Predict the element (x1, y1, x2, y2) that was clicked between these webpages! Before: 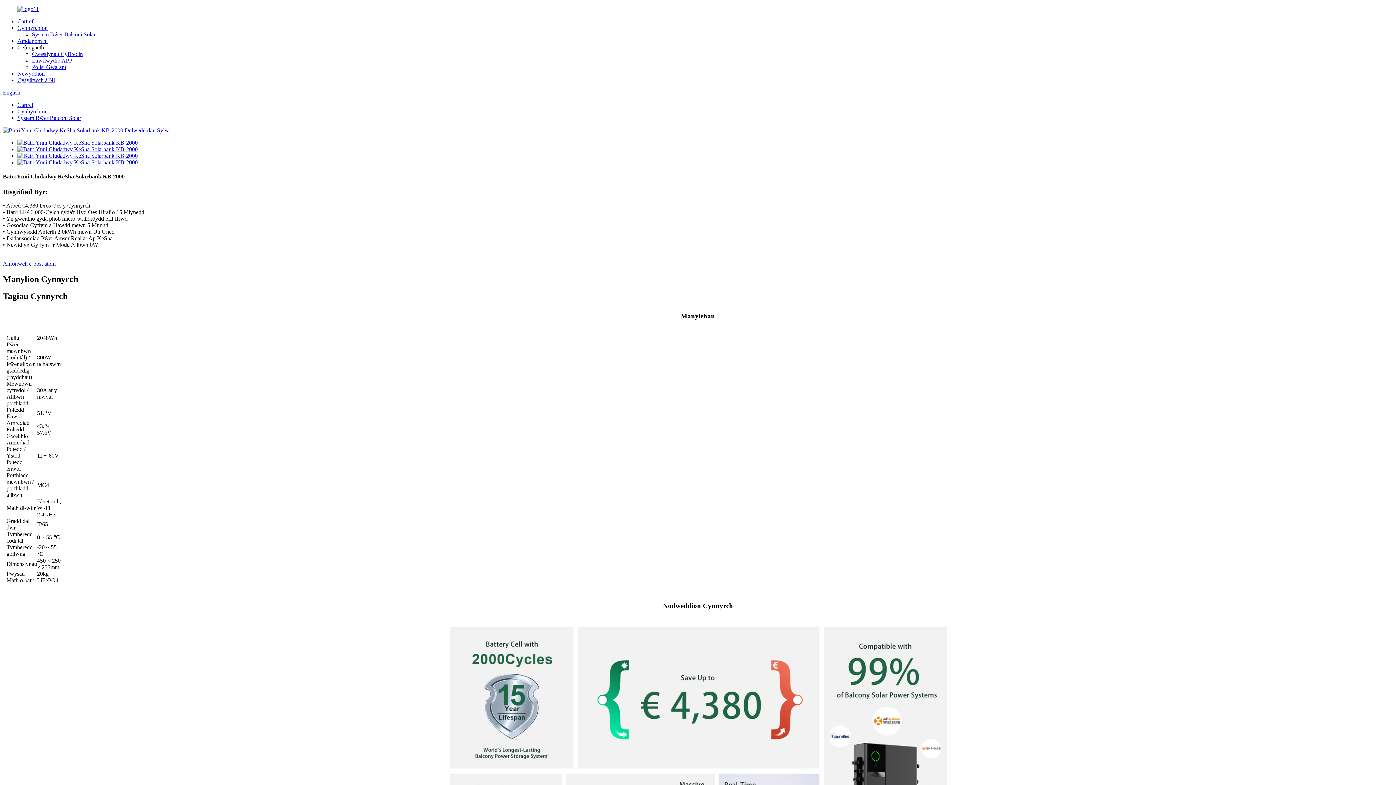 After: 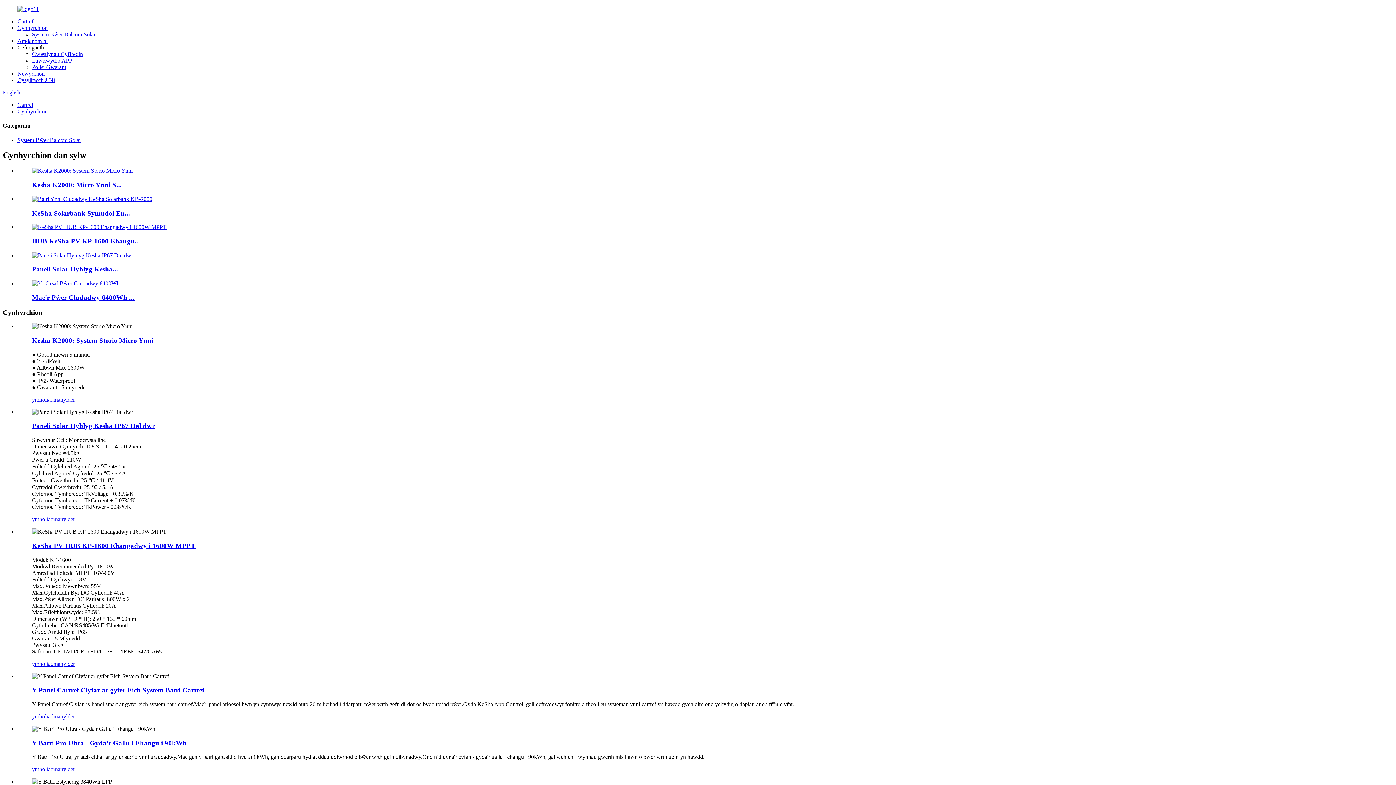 Action: bbox: (17, 108, 47, 114) label: Cynhyrchion